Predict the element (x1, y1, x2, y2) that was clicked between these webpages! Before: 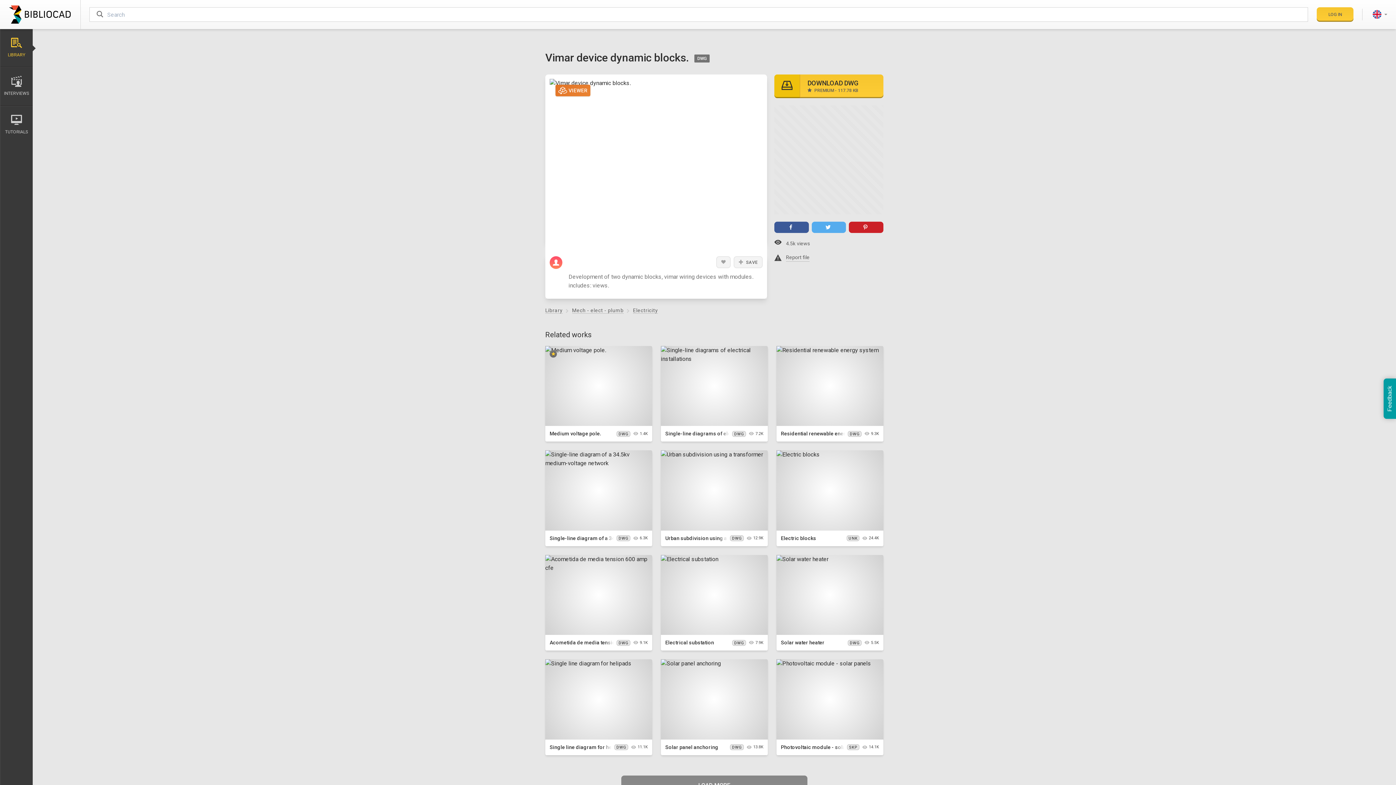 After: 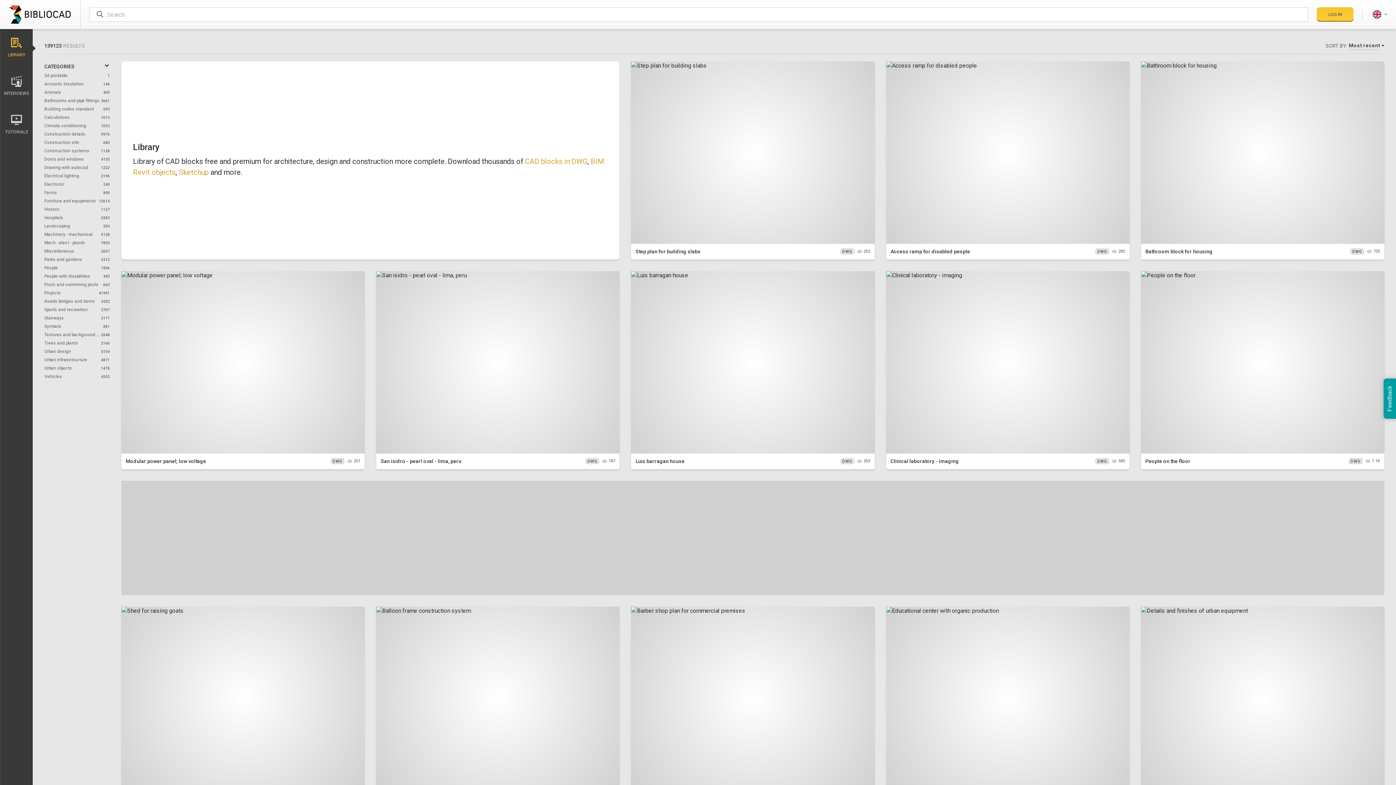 Action: label: Library bbox: (545, 307, 562, 313)